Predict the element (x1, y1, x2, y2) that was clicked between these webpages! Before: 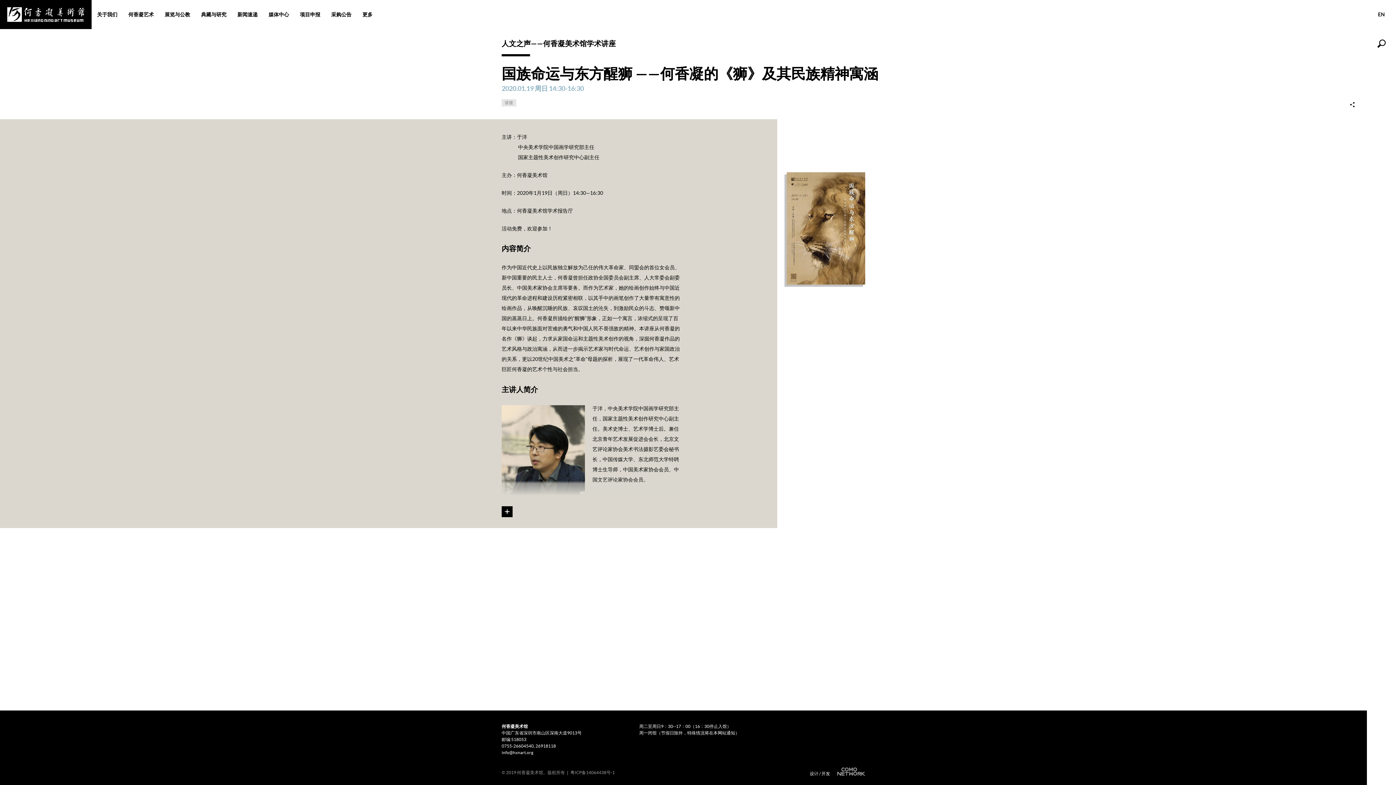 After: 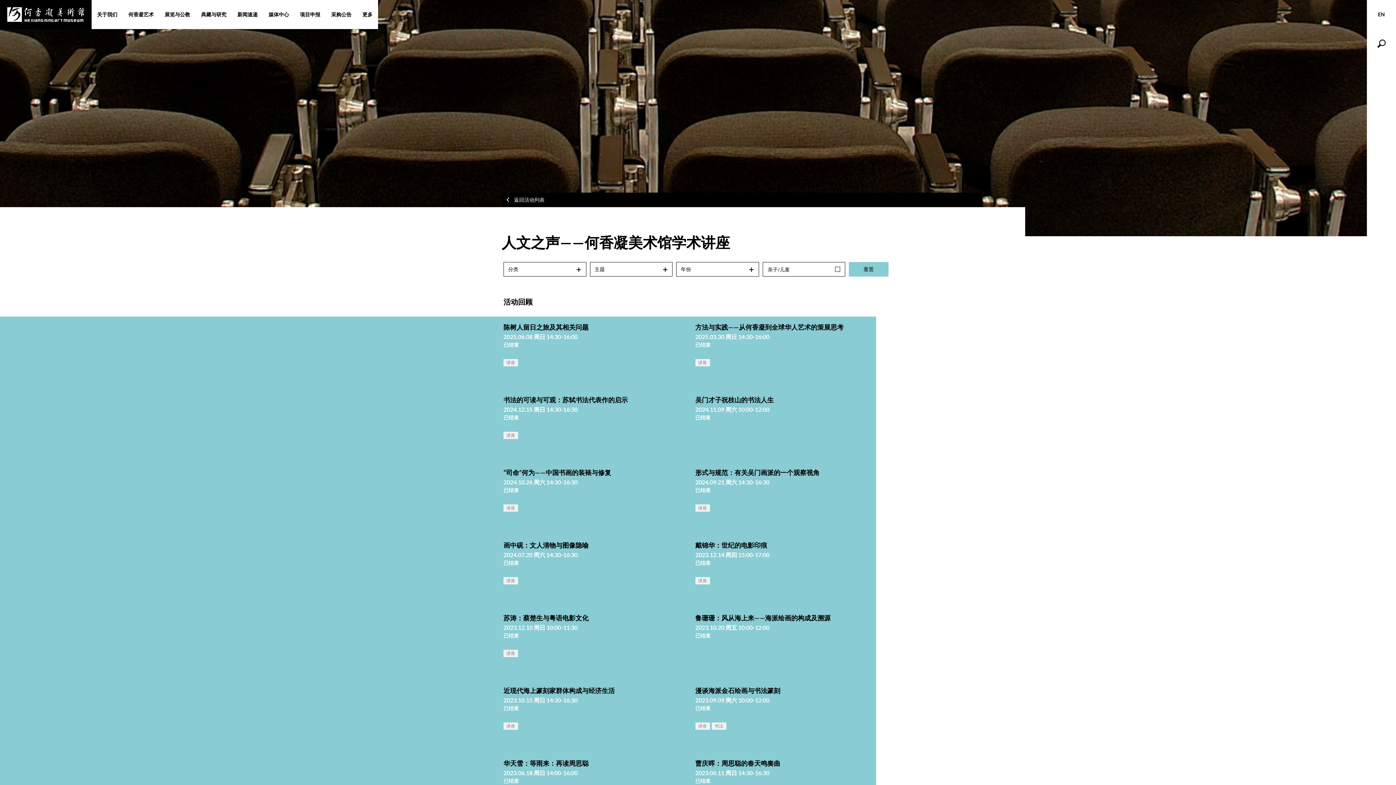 Action: label: 人文之声——何香凝美术馆学术讲座 bbox: (501, 39, 616, 47)